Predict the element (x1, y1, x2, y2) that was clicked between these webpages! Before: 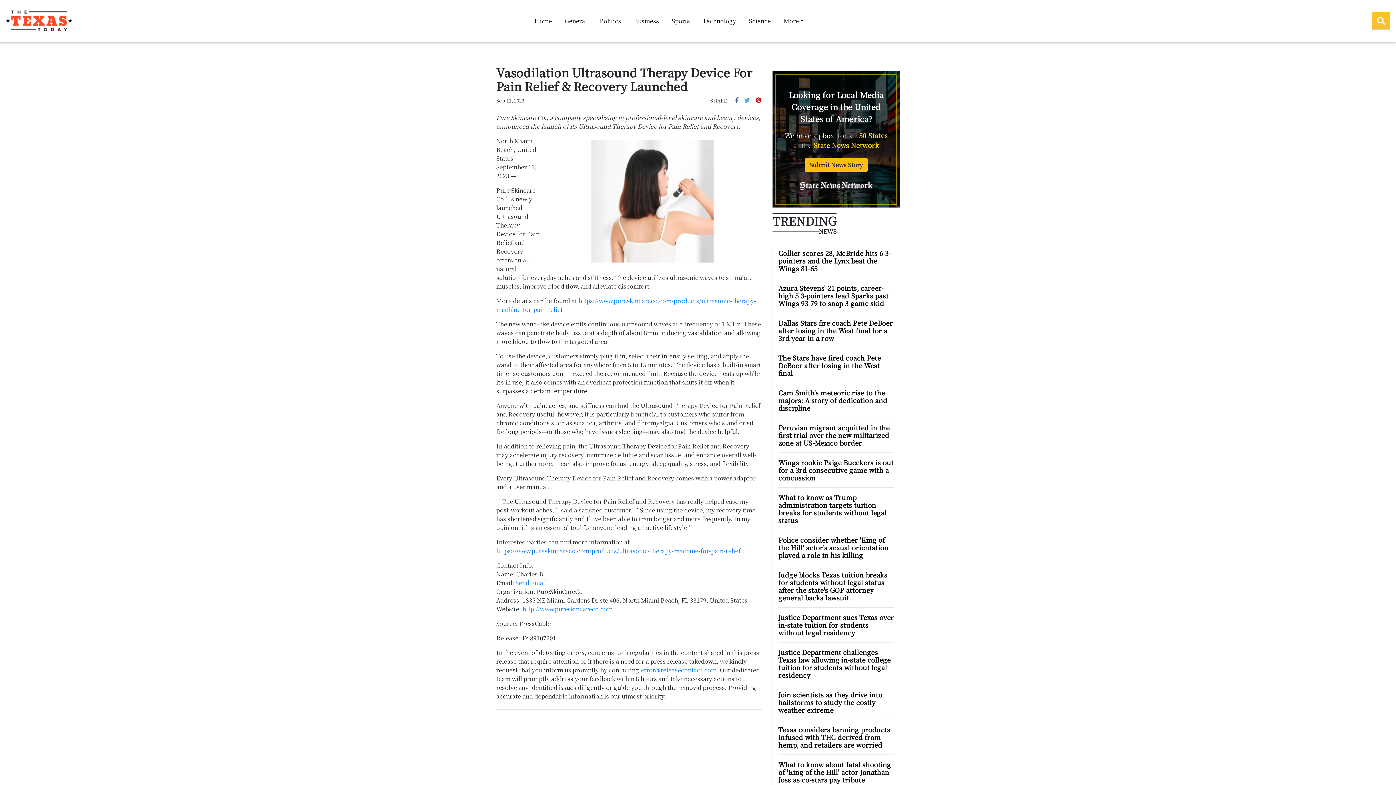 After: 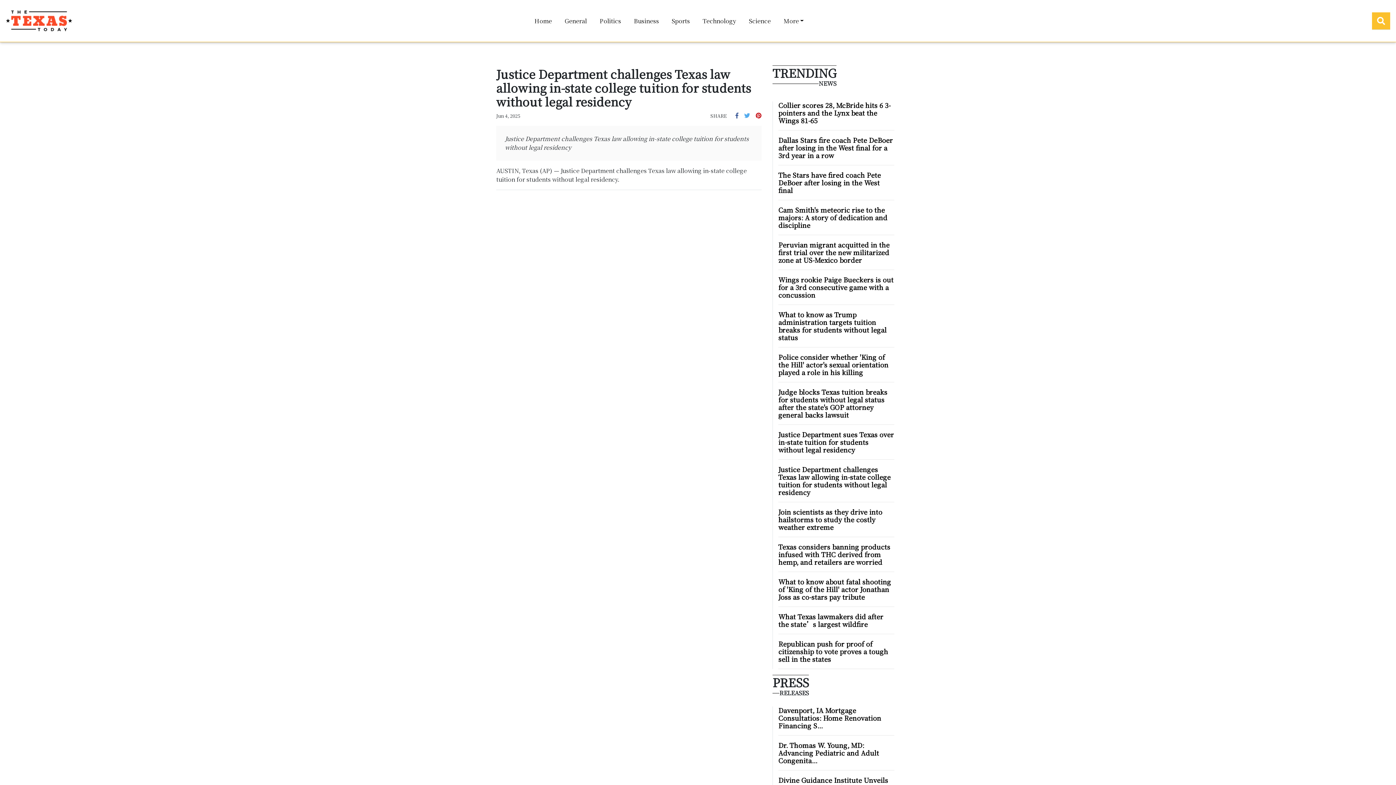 Action: label: Justice Department challenges Texas law allowing in-state college tuition for students without legal residency bbox: (778, 648, 894, 679)